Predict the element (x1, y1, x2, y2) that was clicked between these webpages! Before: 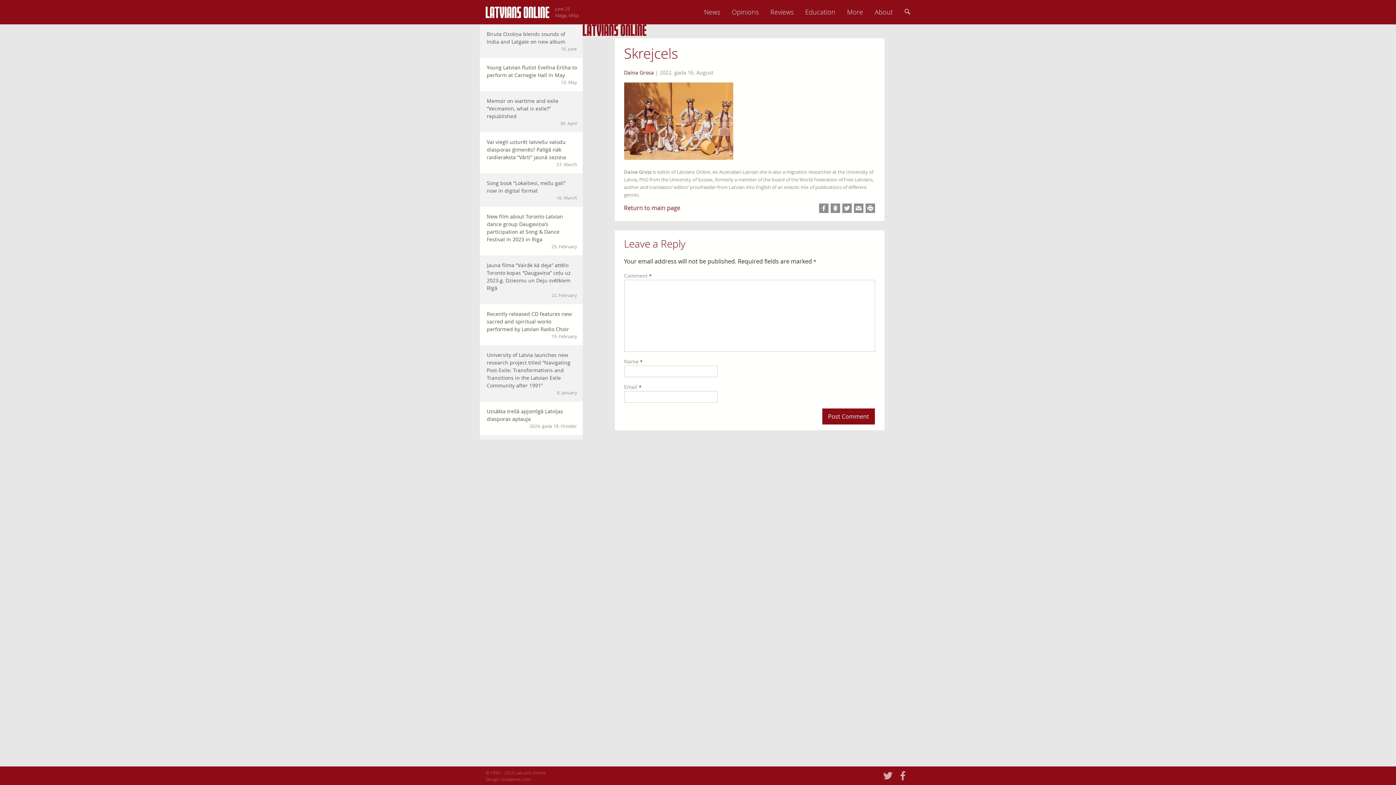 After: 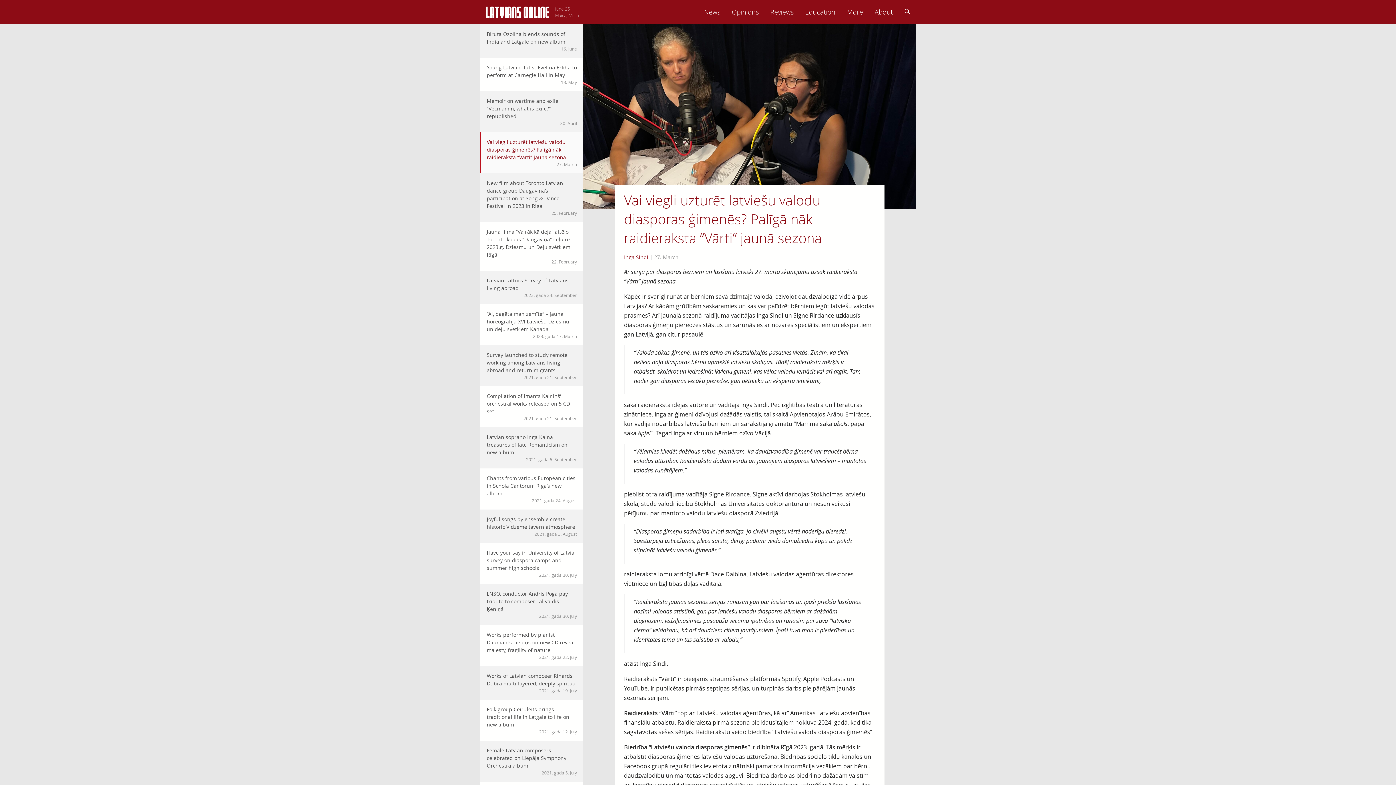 Action: label: Vai viegli uzturēt latviešu valodu diasporas ģimenēs? Palīgā nāk raidieraksta “Vārti” jaunā sezona
27. March bbox: (480, 132, 582, 173)